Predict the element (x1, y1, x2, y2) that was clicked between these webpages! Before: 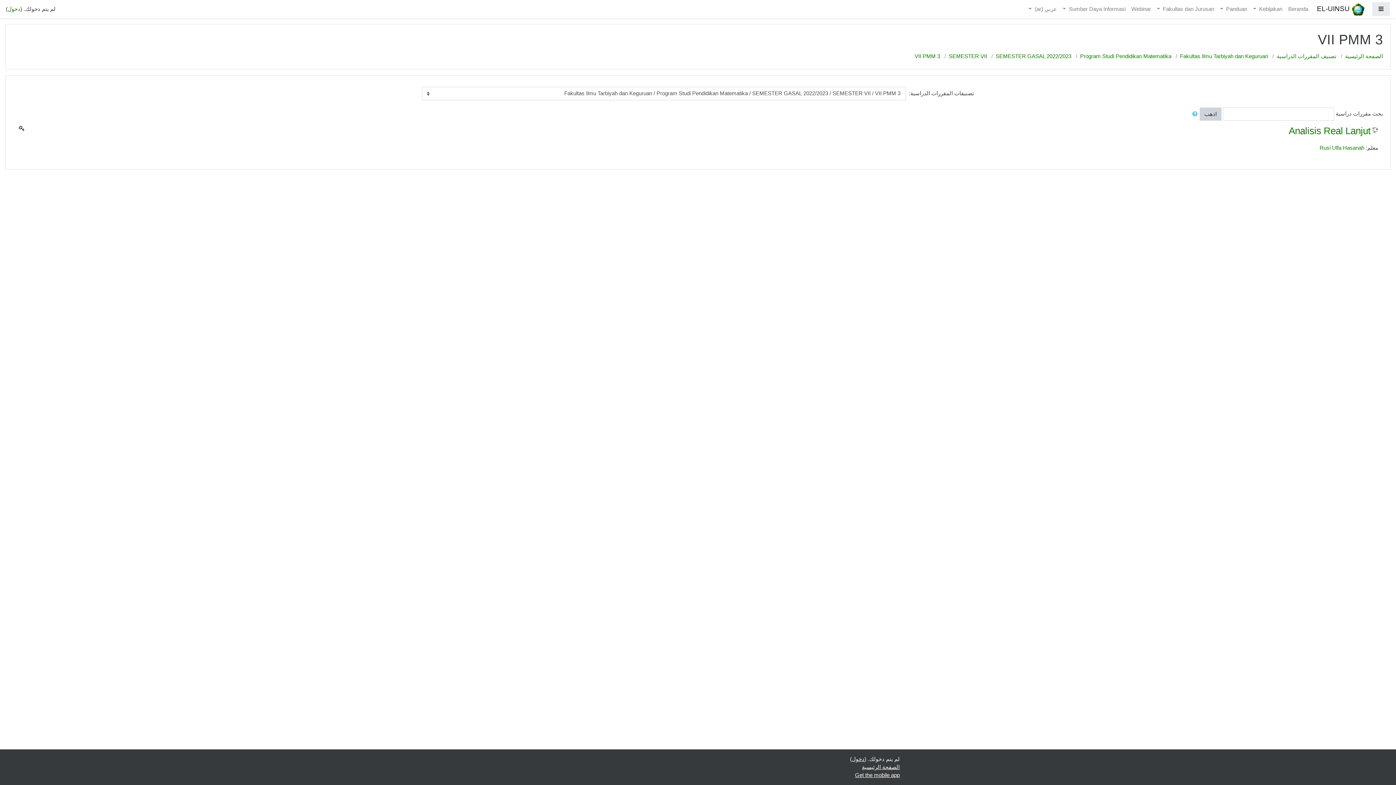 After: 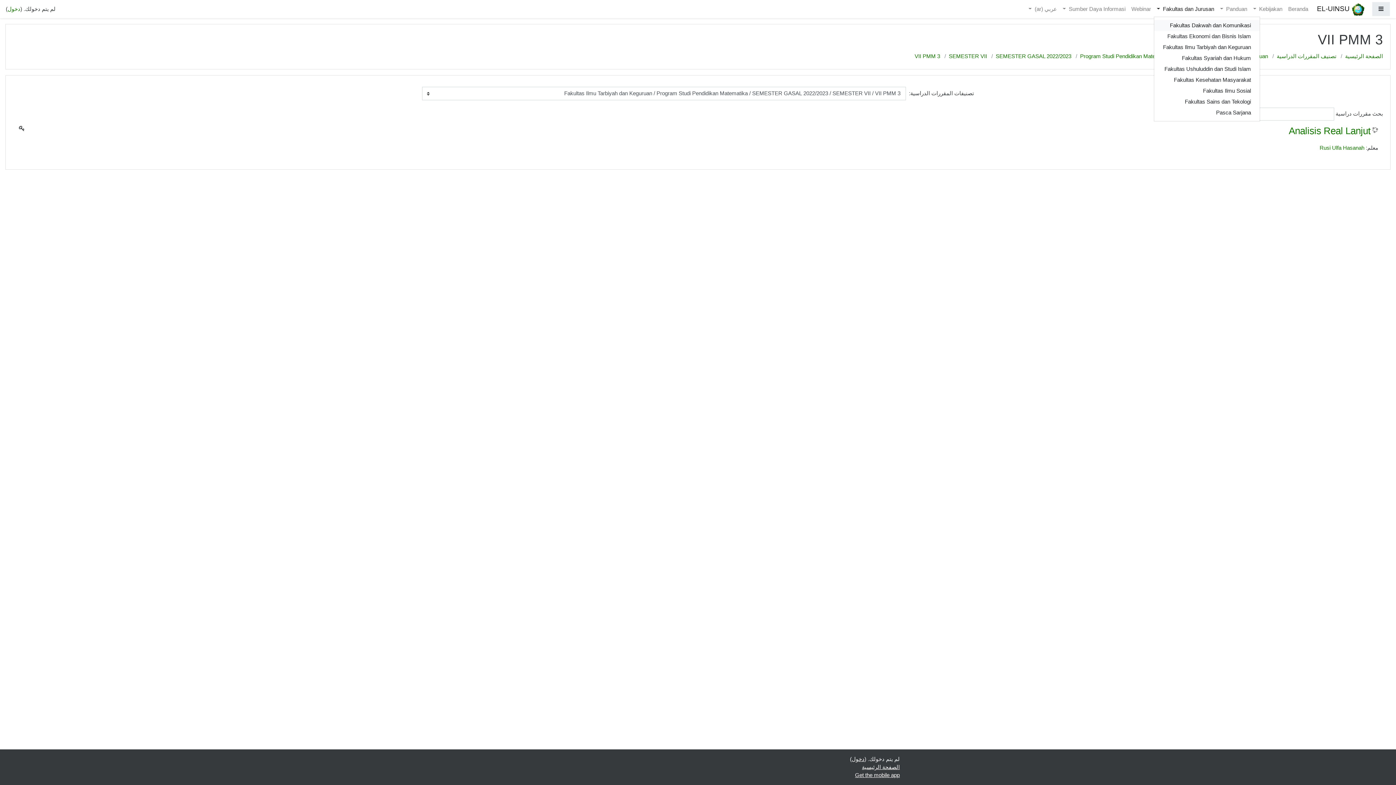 Action: bbox: (1154, 2, 1217, 16) label: Fakultas dan Jurusan 